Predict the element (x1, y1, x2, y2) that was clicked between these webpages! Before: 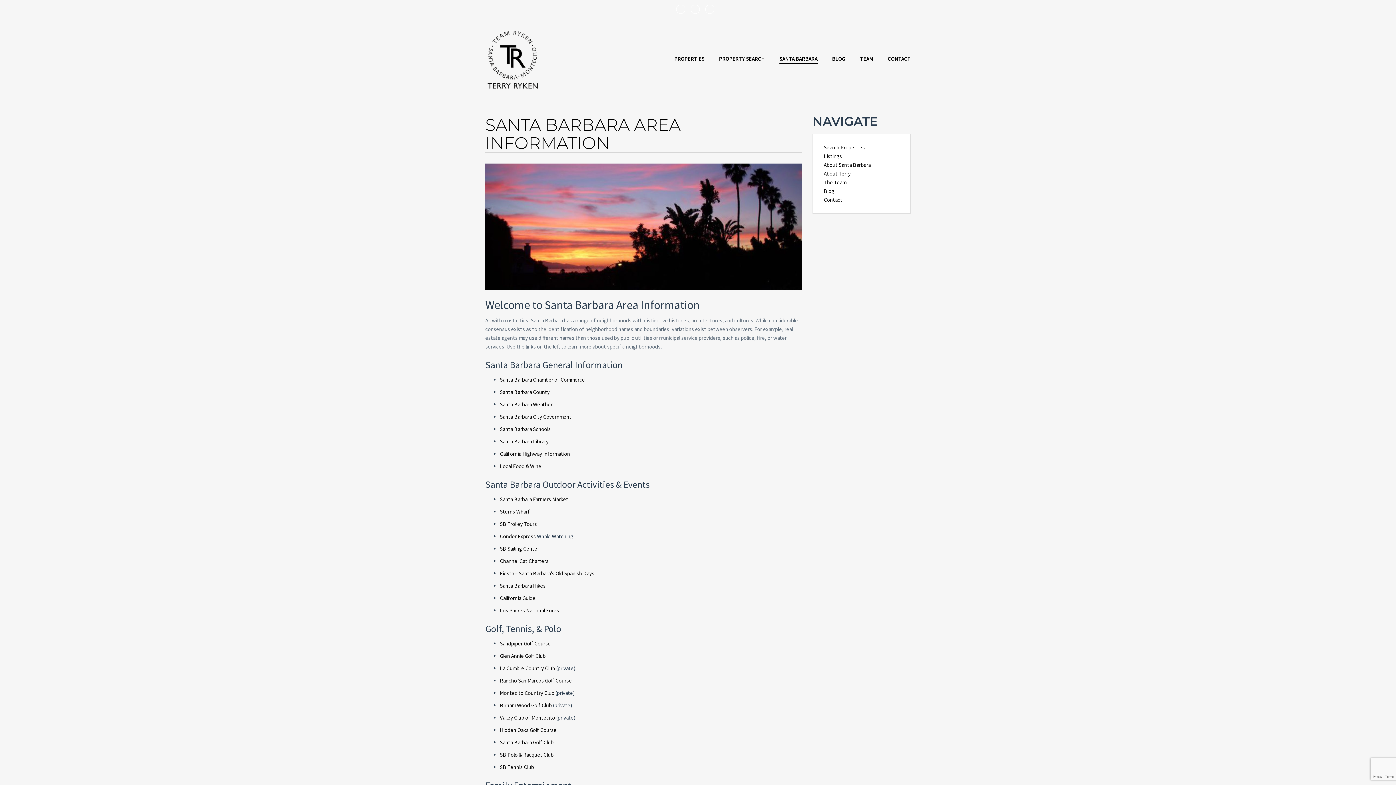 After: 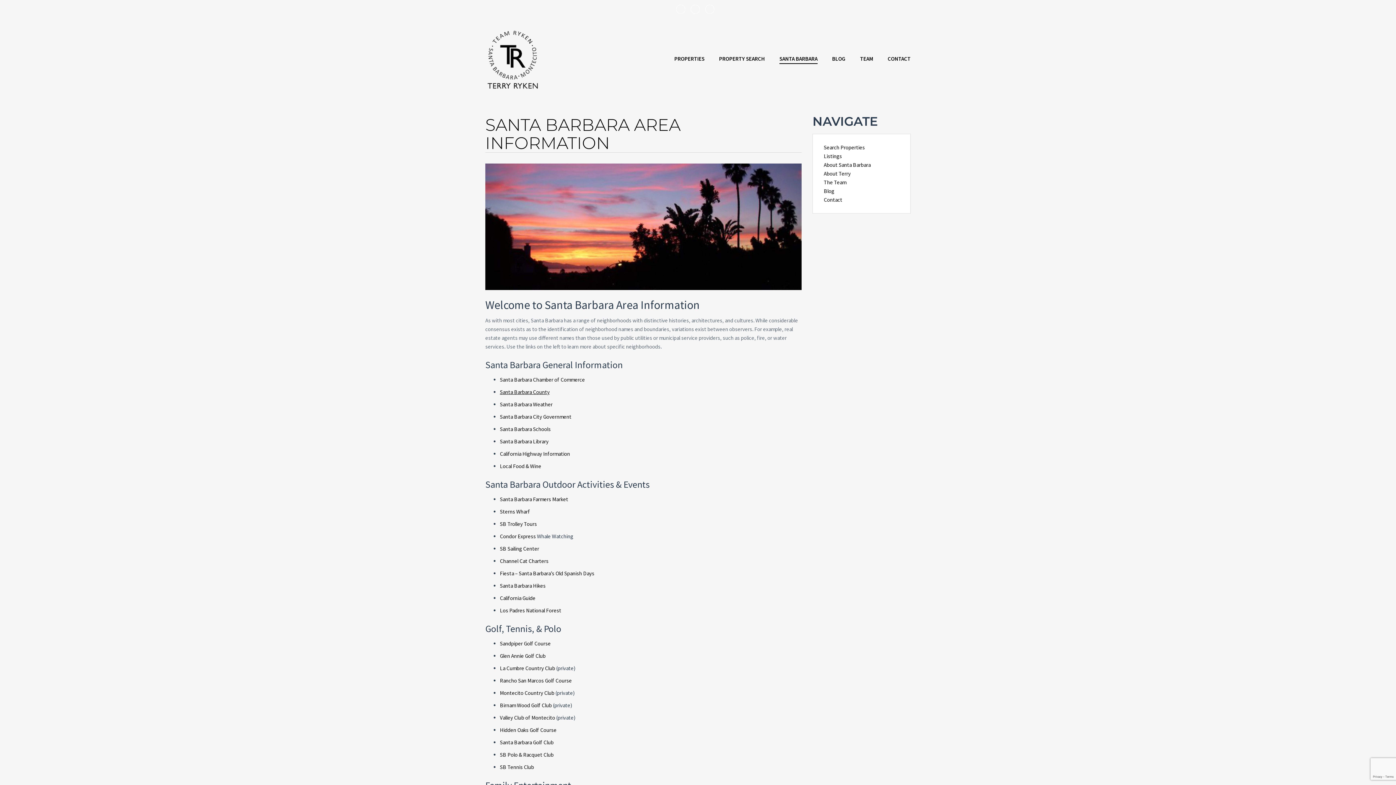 Action: label: Santa Barbara County bbox: (500, 388, 549, 395)